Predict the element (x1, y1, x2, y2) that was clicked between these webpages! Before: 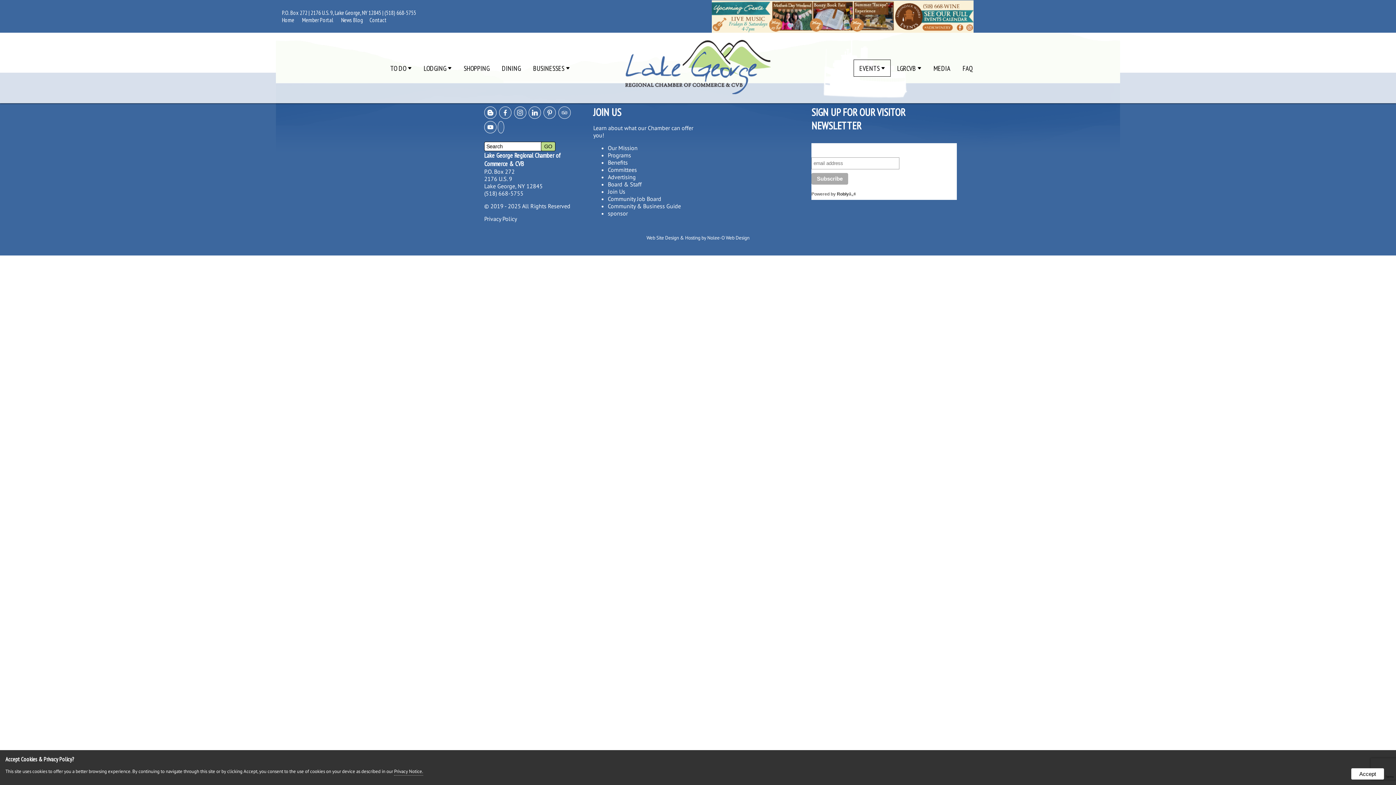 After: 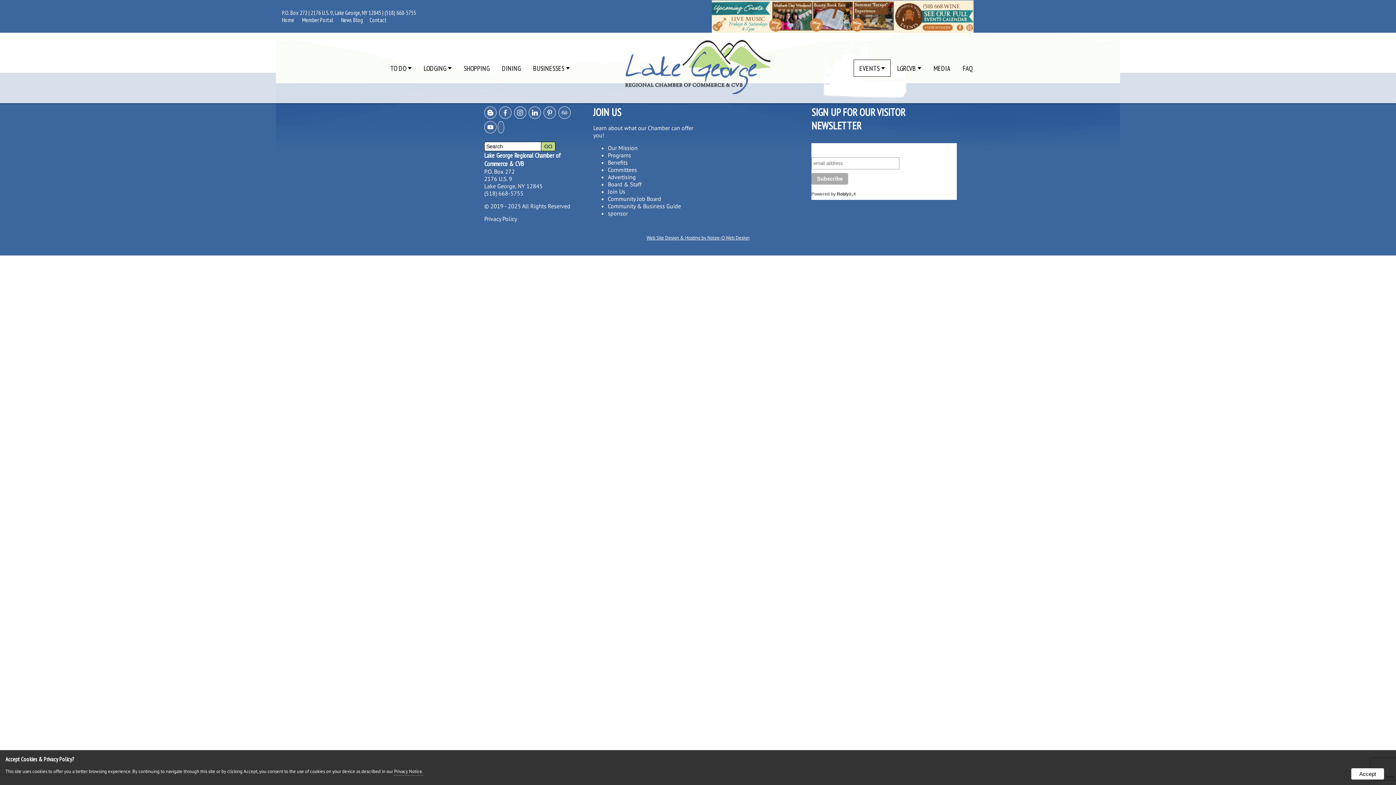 Action: label: Web Site Design & Hosting by Nolee-O Web Design bbox: (646, 234, 749, 241)